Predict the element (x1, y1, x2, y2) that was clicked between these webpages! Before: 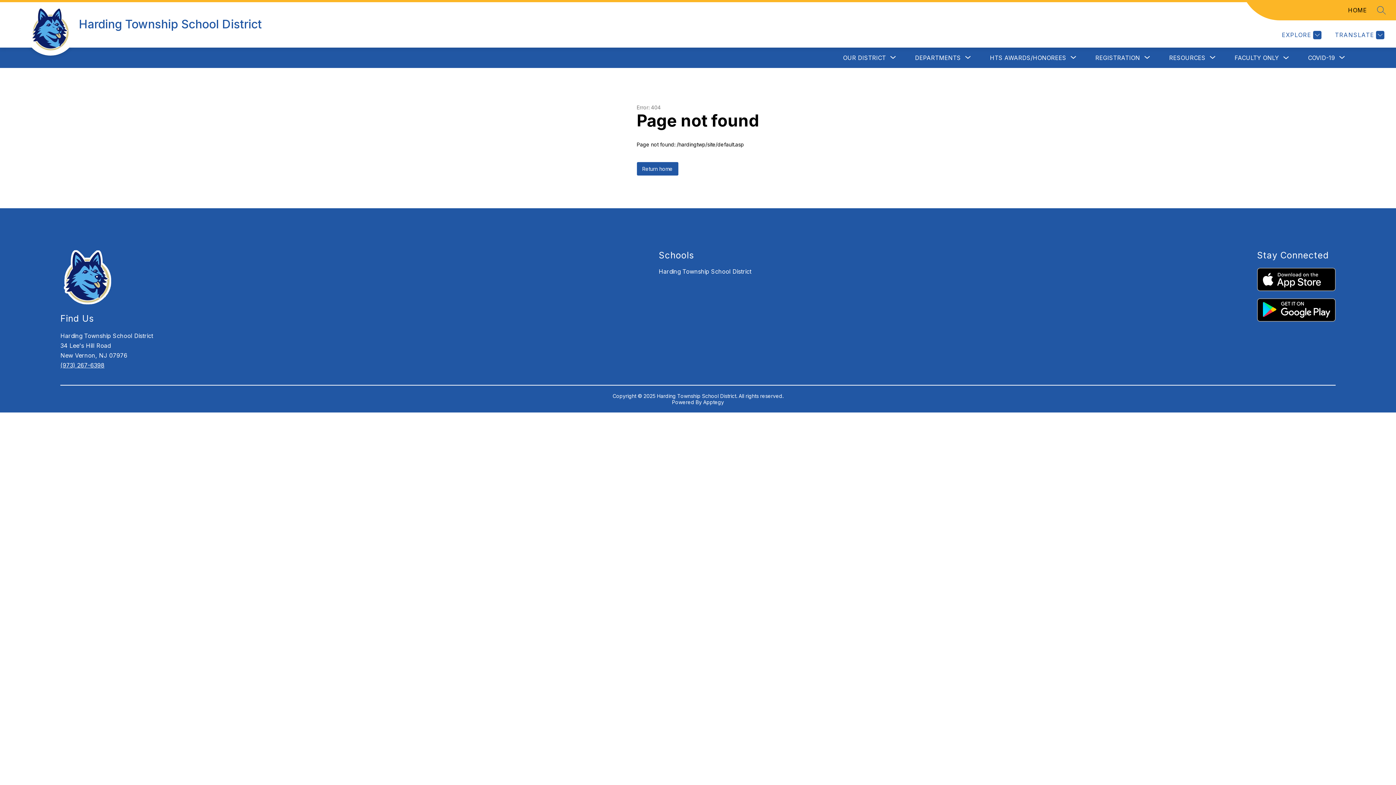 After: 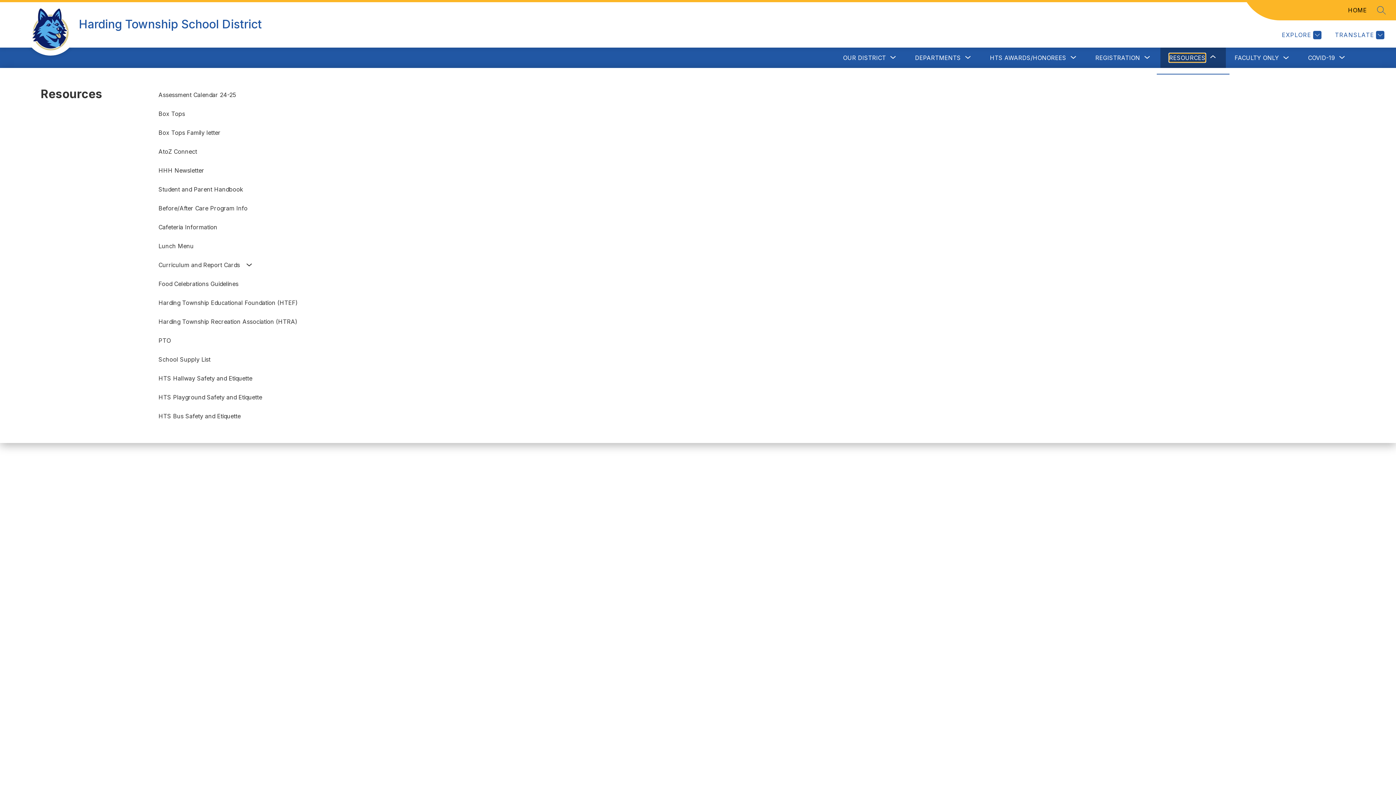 Action: bbox: (1169, 53, 1205, 62) label: Show submenu for Resources